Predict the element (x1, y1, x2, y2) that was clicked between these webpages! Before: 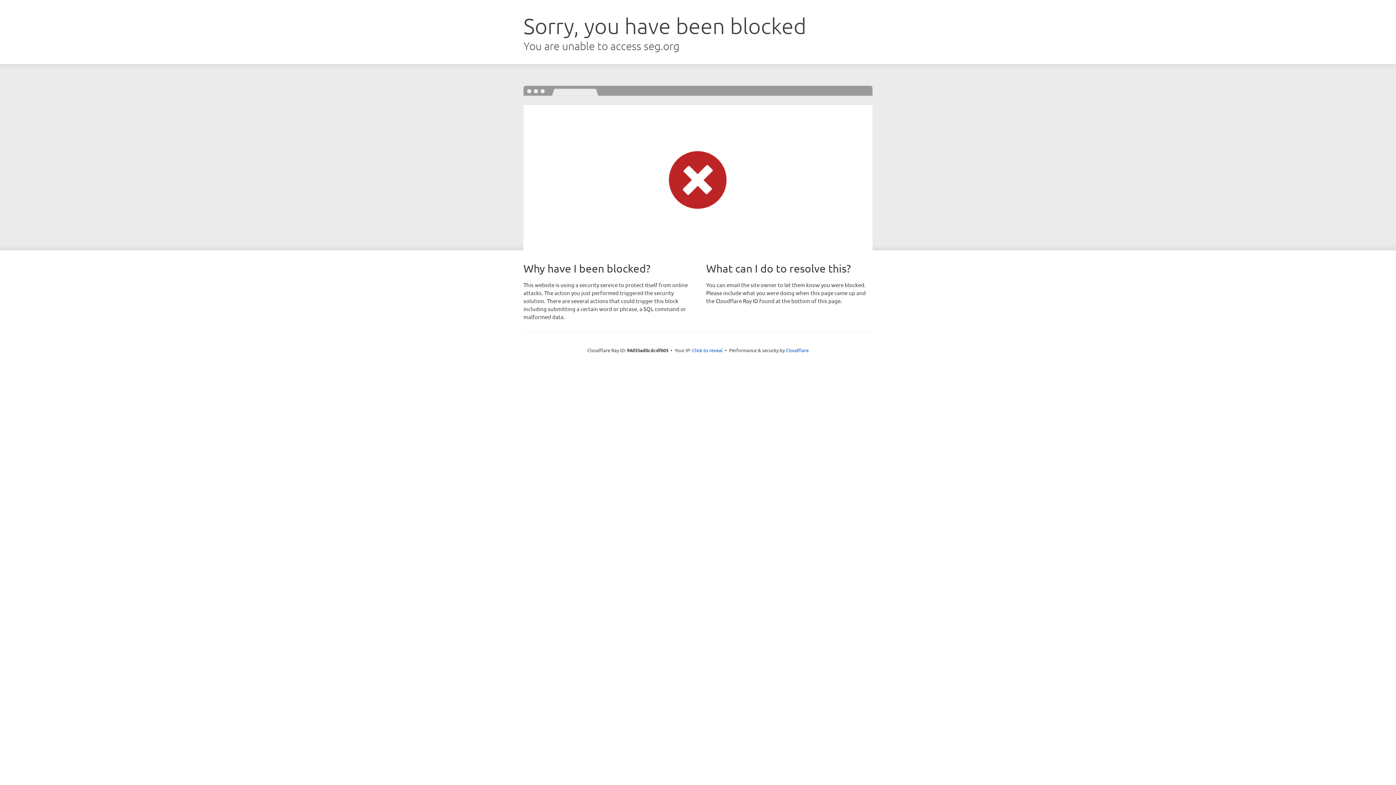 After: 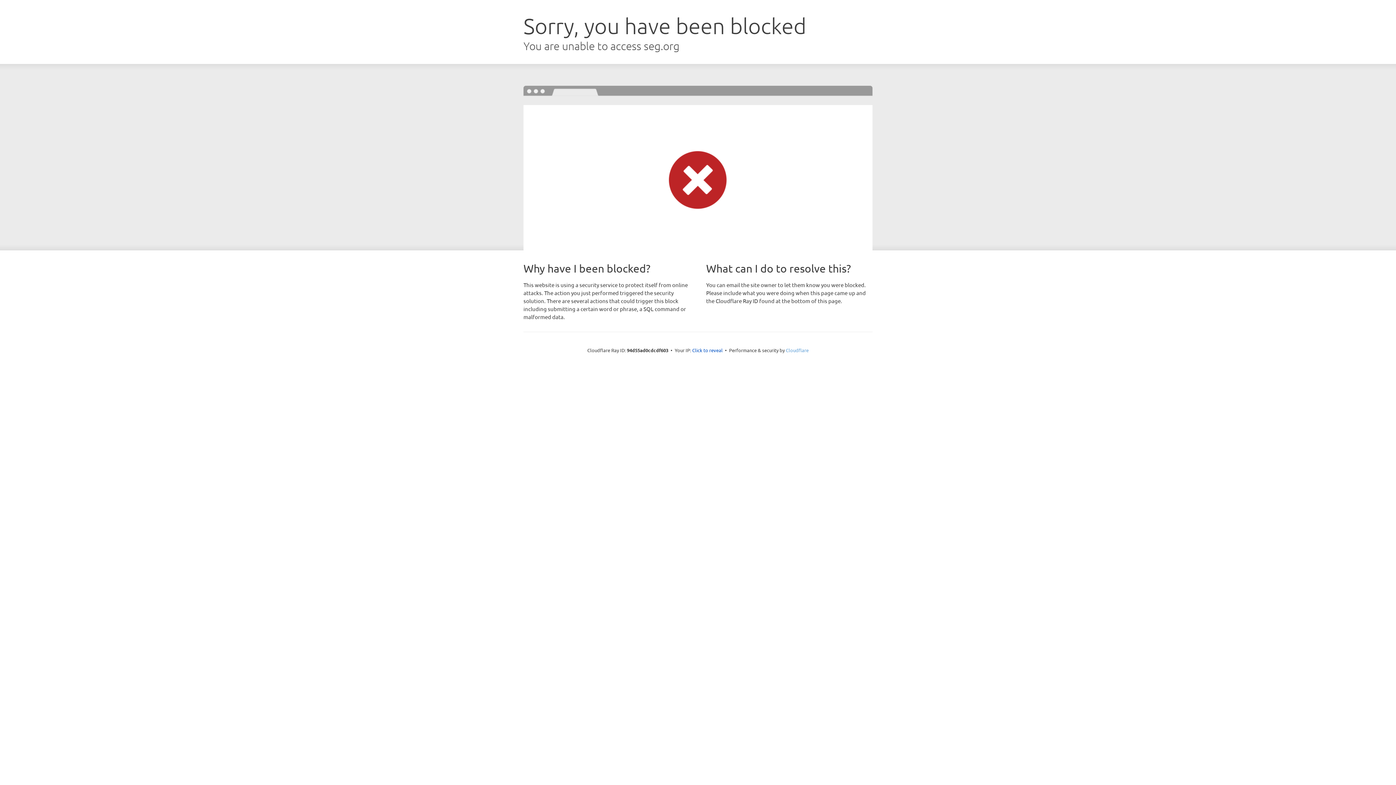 Action: label: Cloudflare bbox: (786, 347, 808, 353)